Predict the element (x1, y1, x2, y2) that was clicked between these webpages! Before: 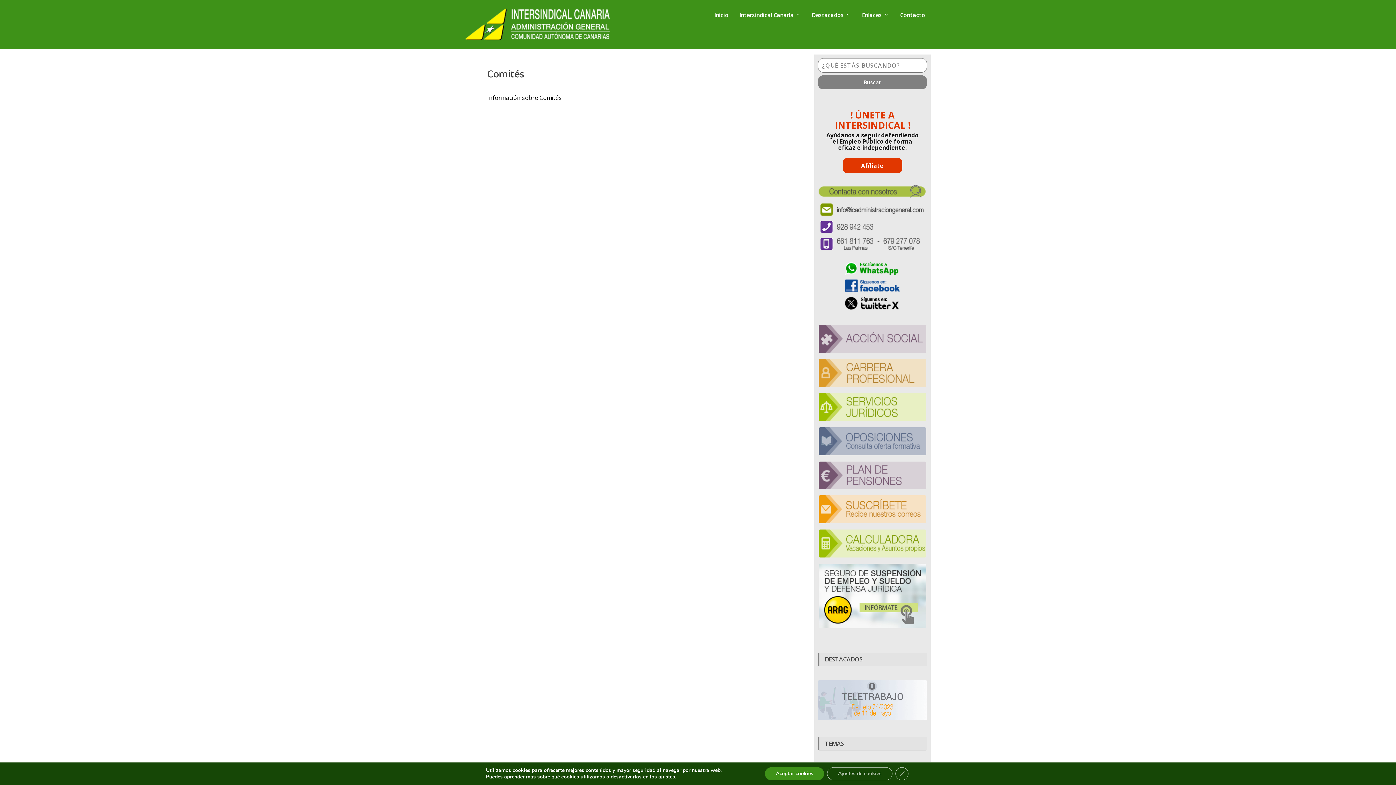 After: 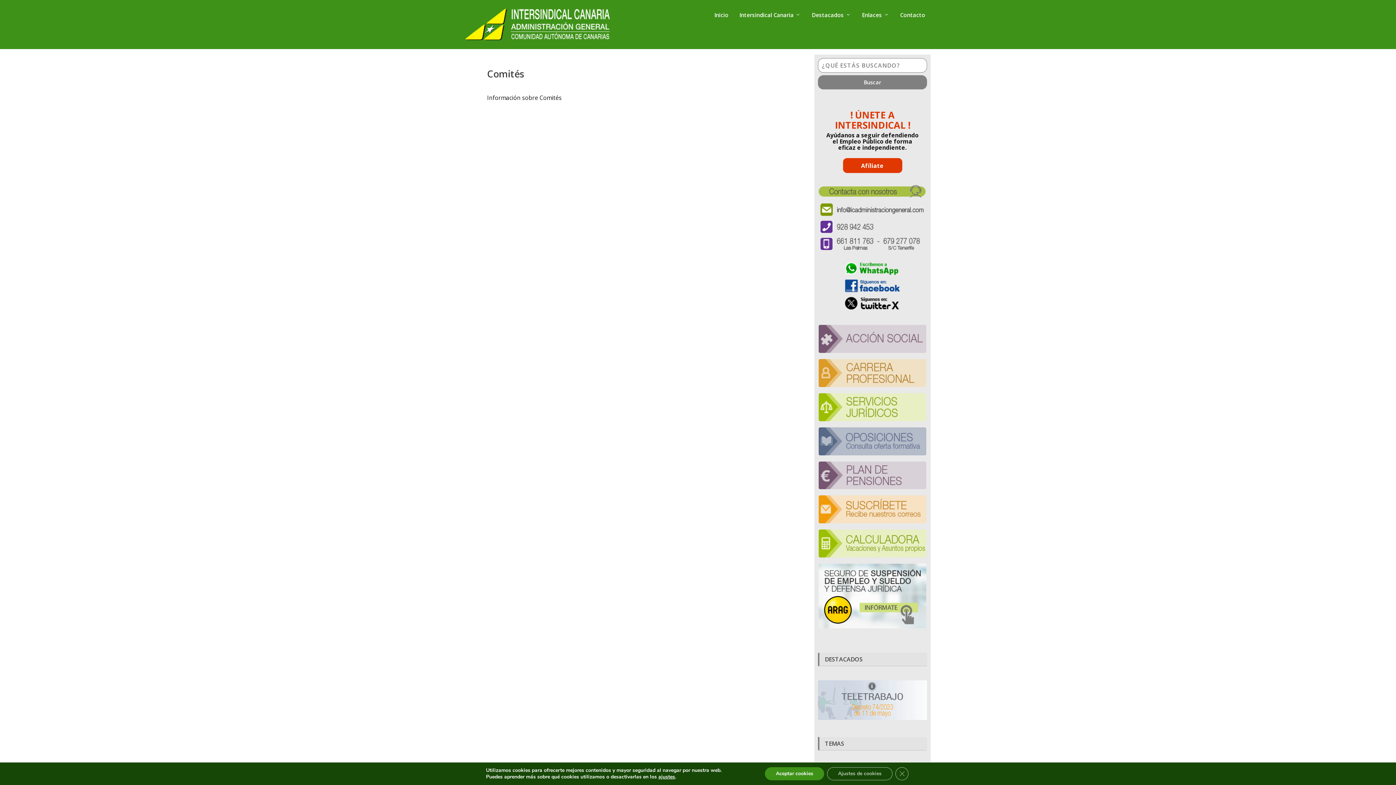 Action: bbox: (845, 286, 900, 294)